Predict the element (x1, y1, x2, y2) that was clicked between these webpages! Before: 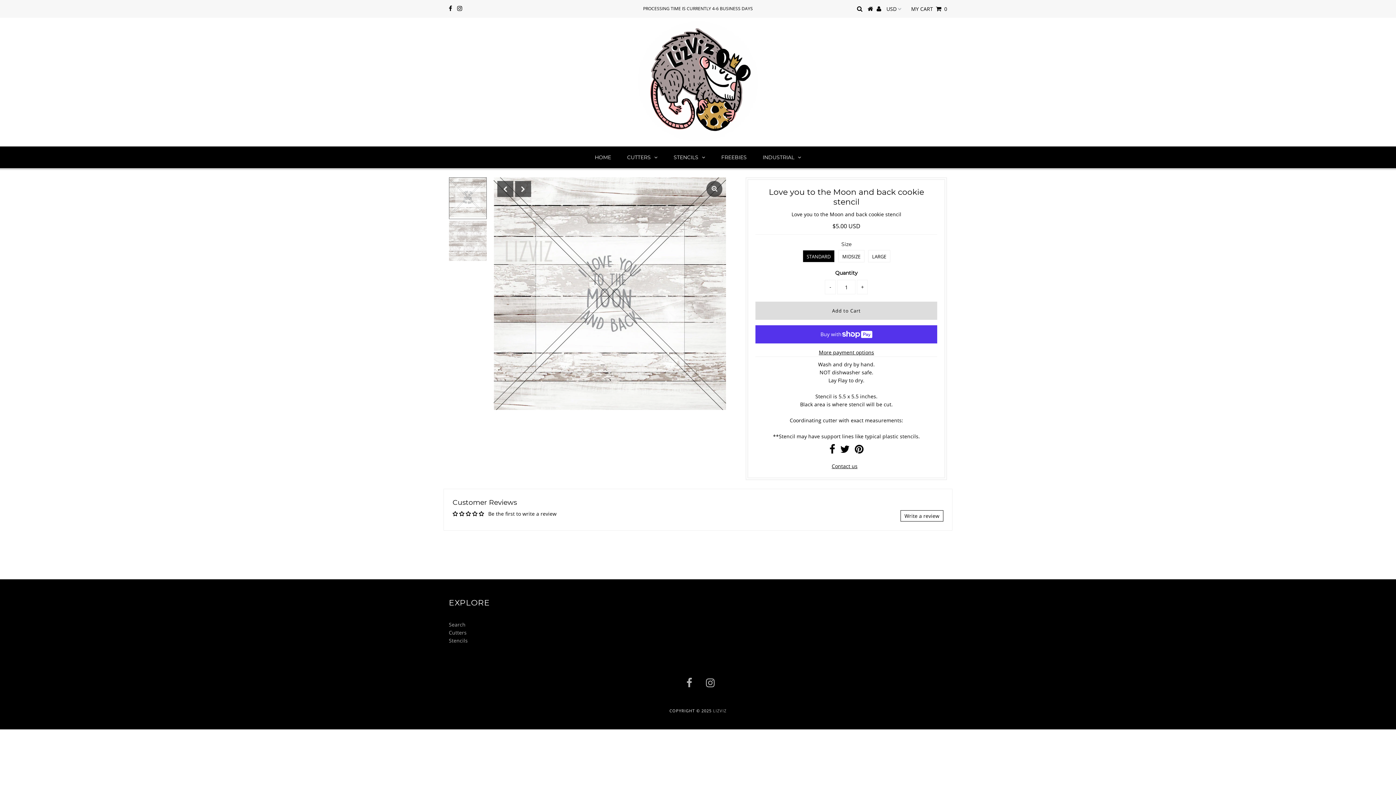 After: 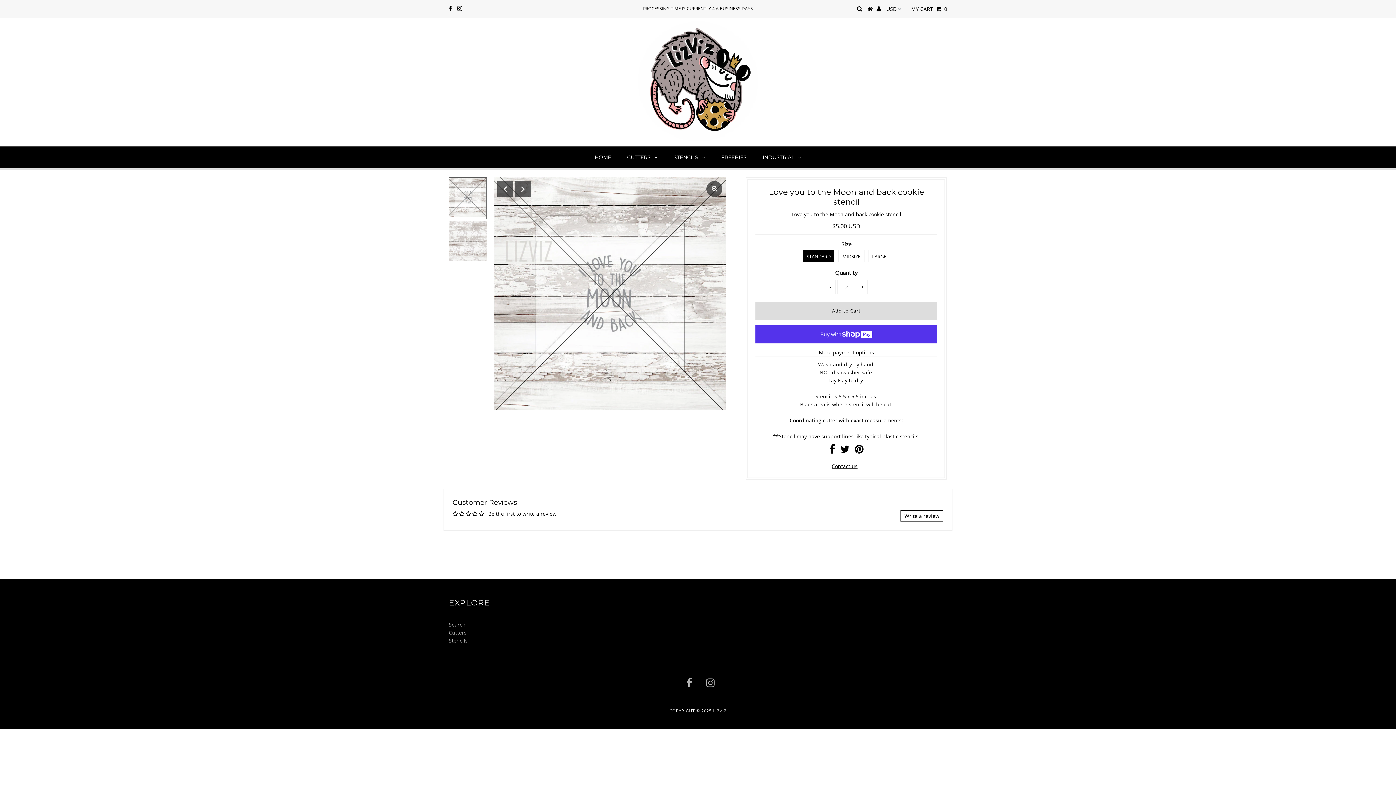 Action: bbox: (857, 280, 868, 294) label: +